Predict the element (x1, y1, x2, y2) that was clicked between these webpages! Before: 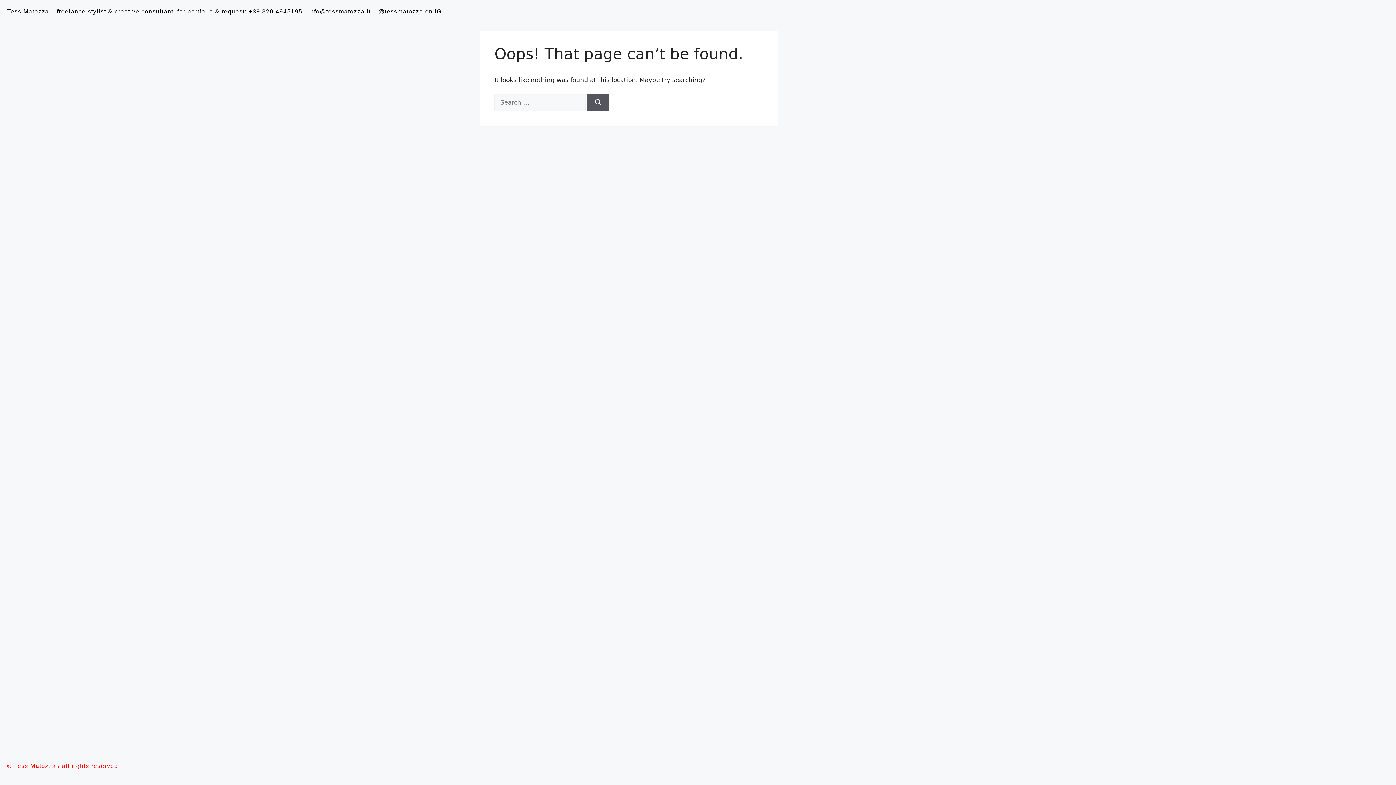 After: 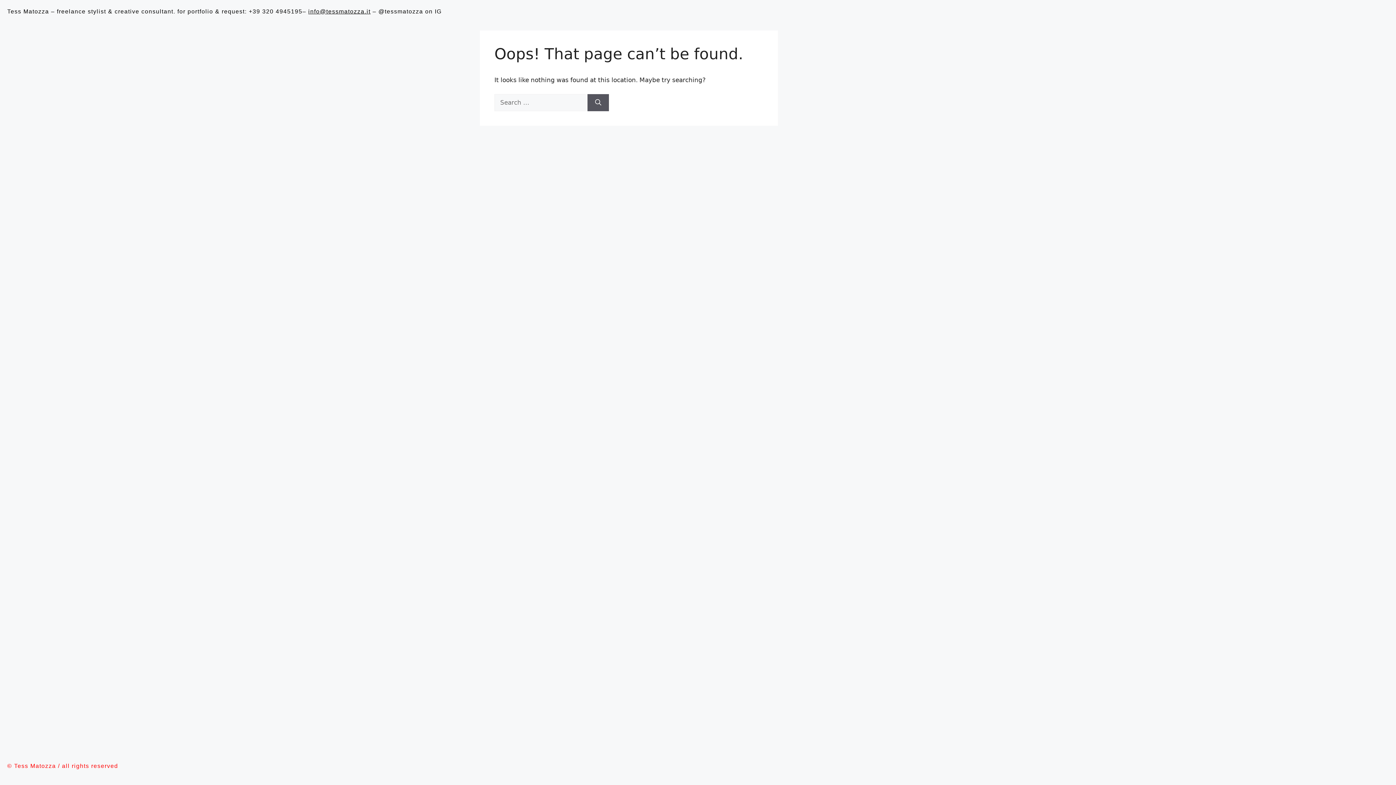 Action: label: @tessmatozza bbox: (378, 8, 423, 14)